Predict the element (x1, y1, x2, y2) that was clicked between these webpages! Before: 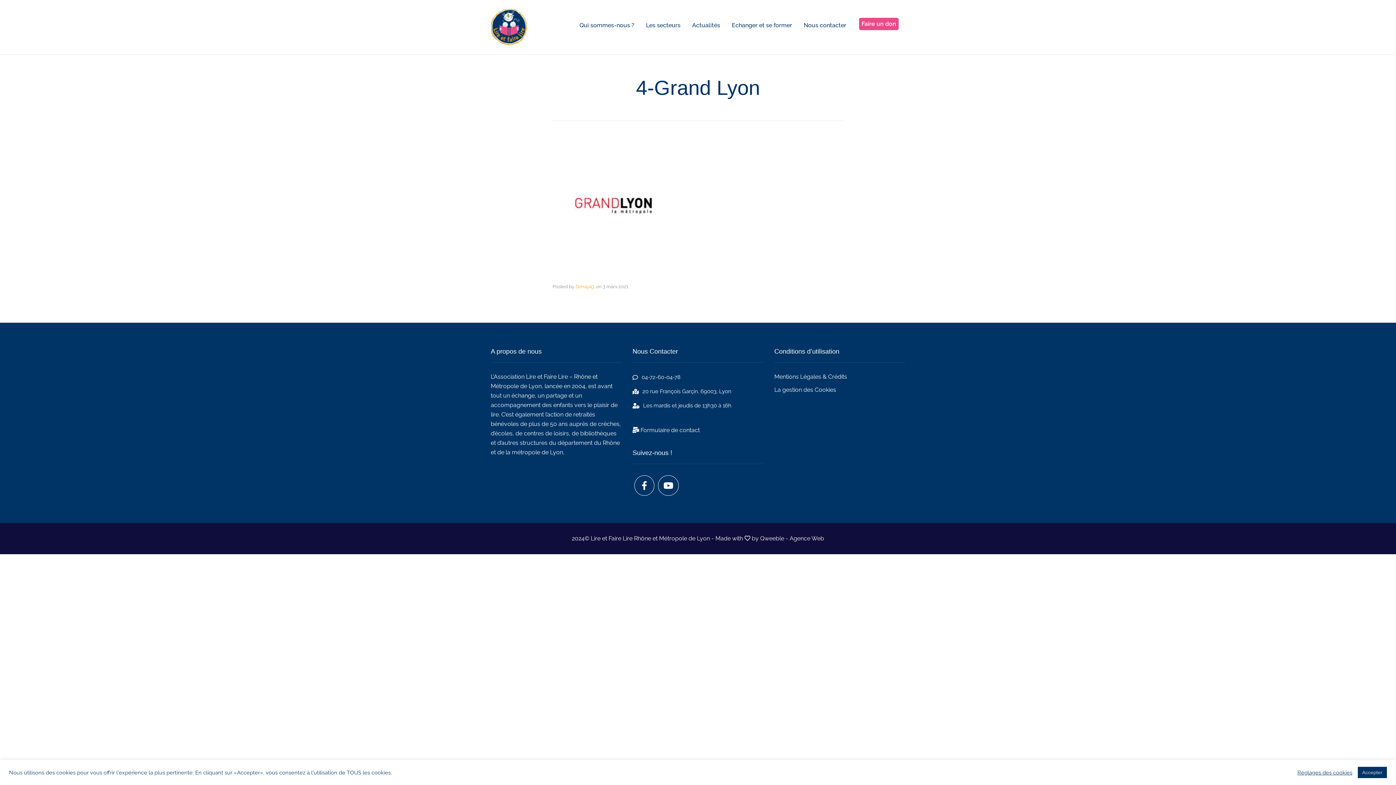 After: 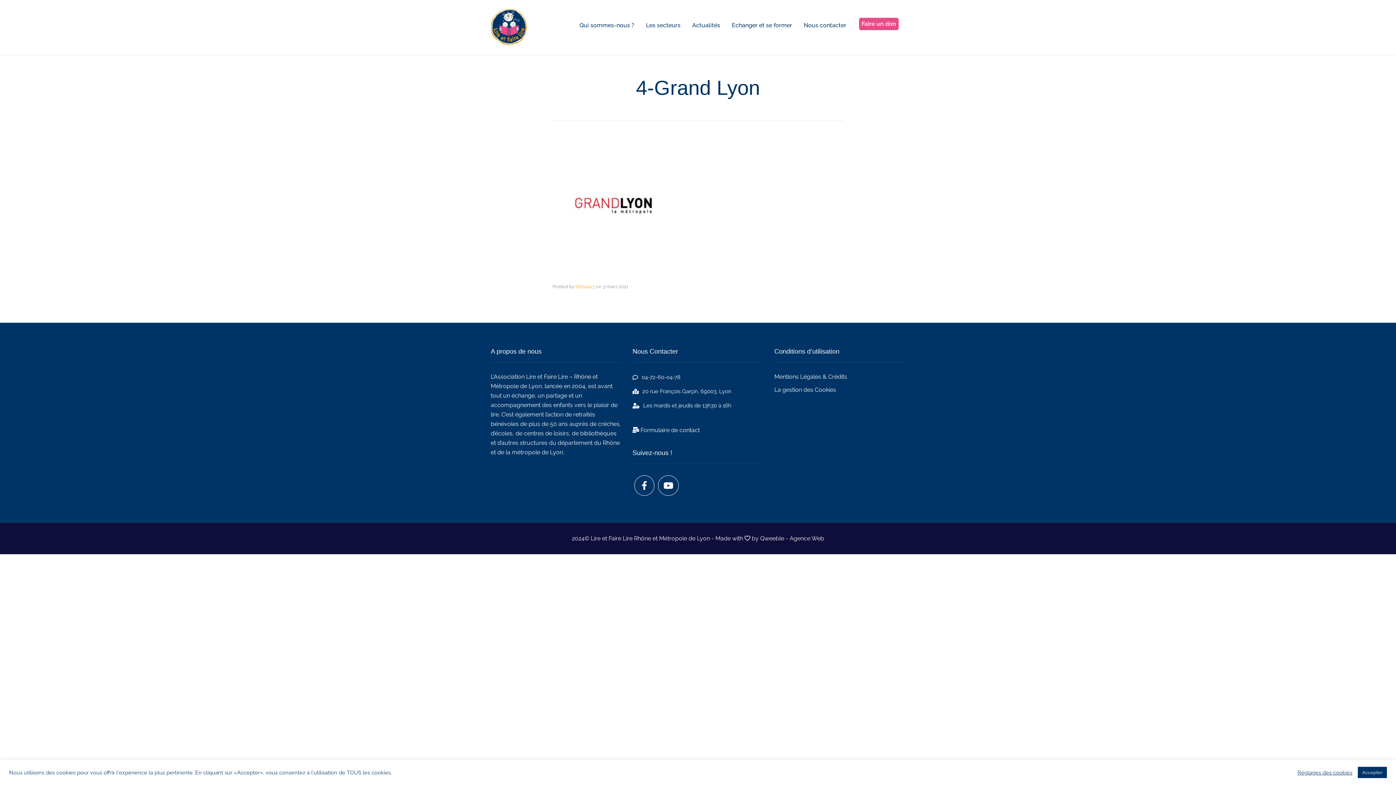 Action: bbox: (760, 535, 824, 542) label: Qweeble - Agence Web